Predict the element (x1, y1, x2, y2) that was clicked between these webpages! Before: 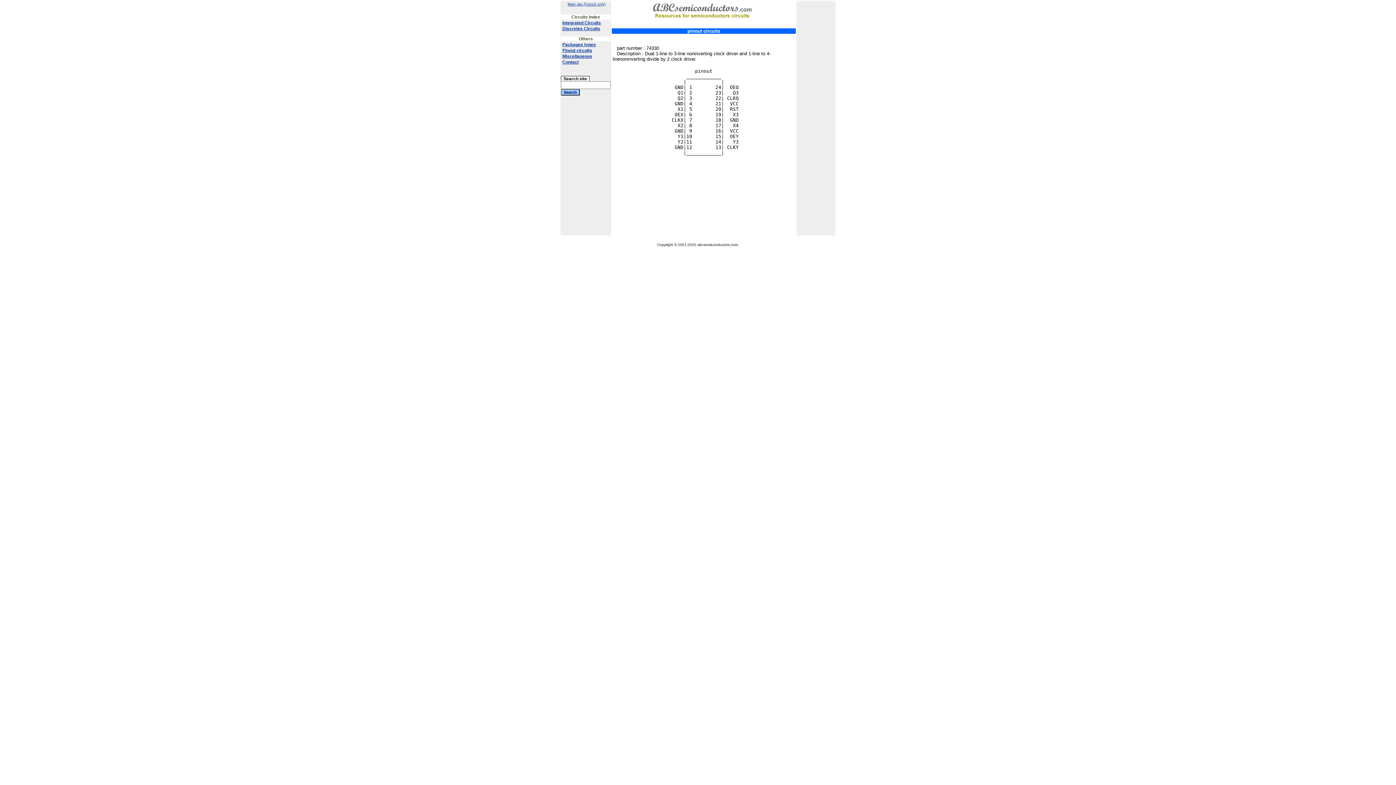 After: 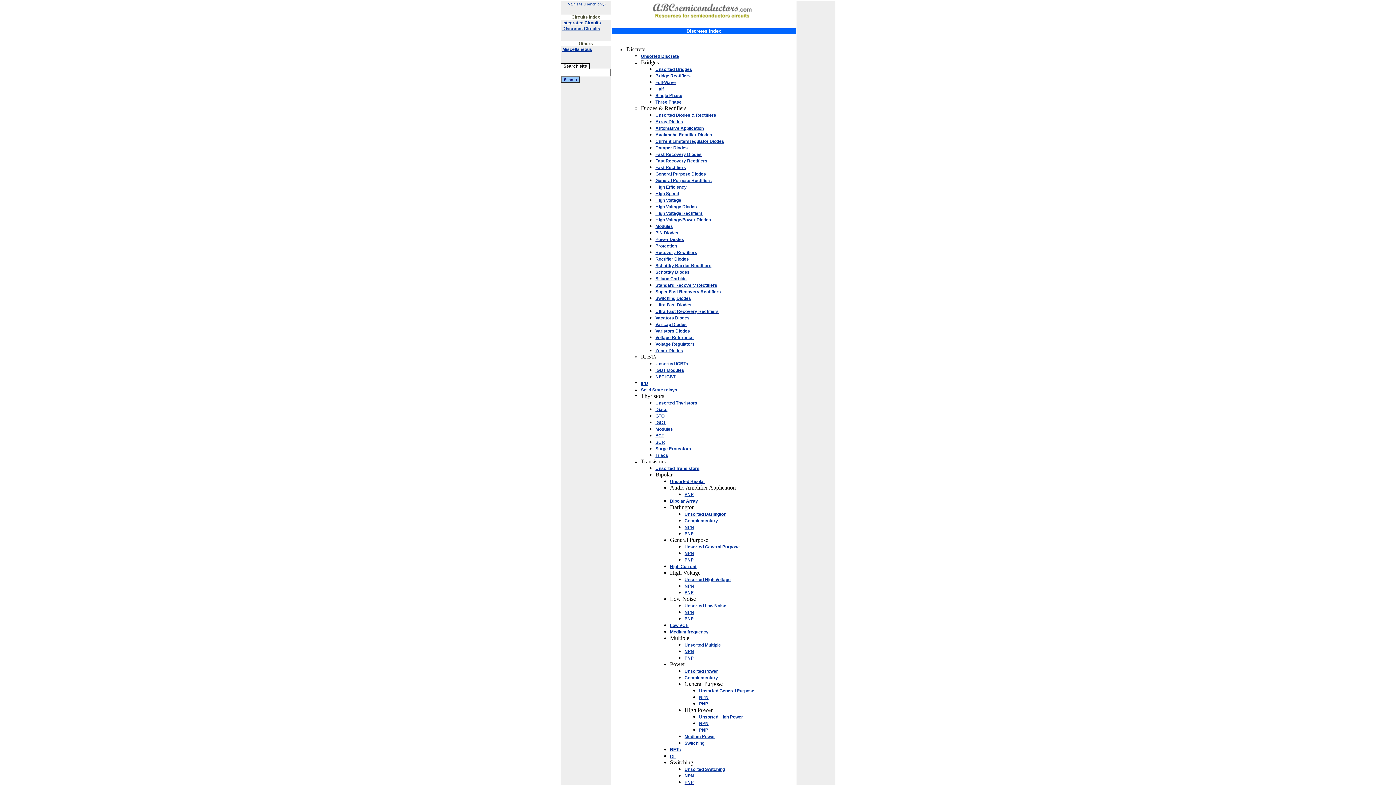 Action: label: Discretes Circuits bbox: (562, 26, 600, 31)